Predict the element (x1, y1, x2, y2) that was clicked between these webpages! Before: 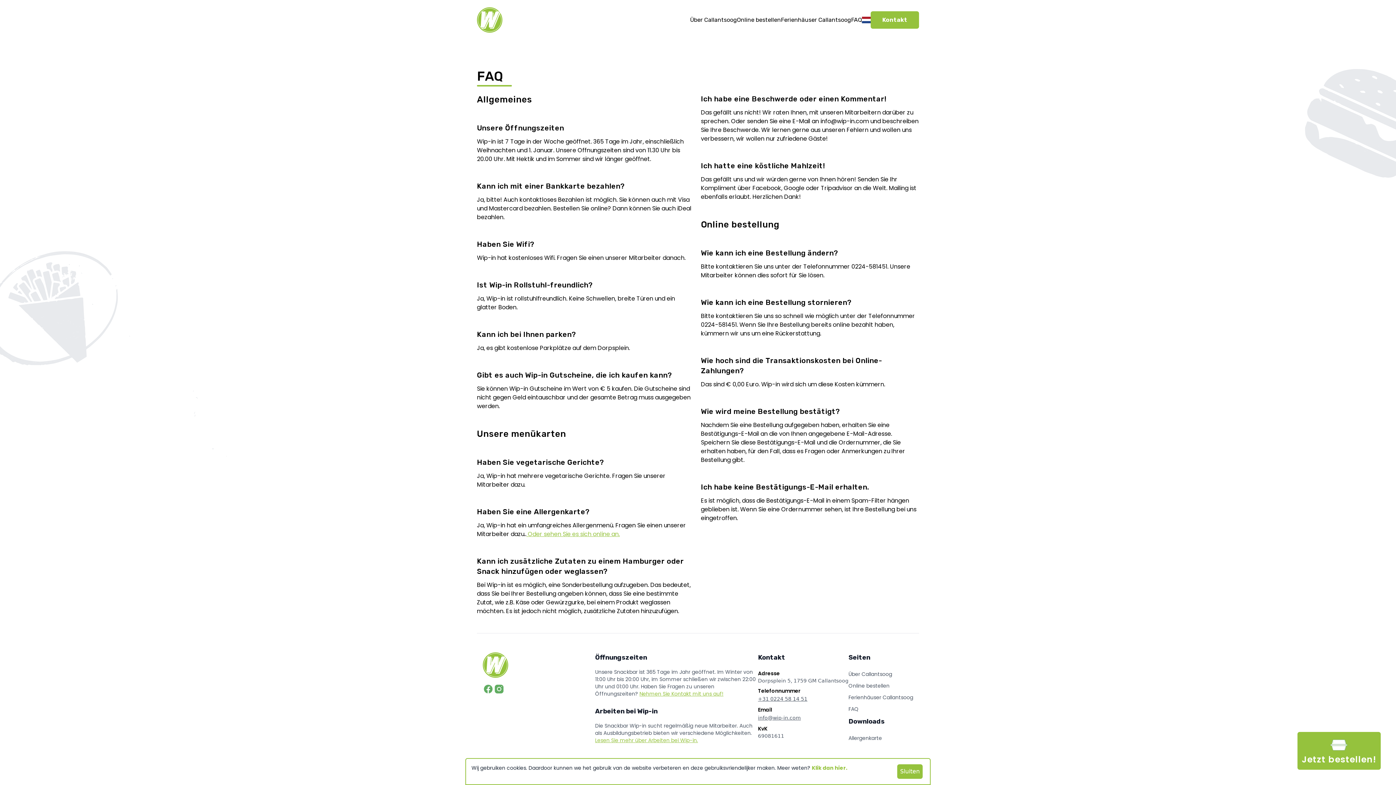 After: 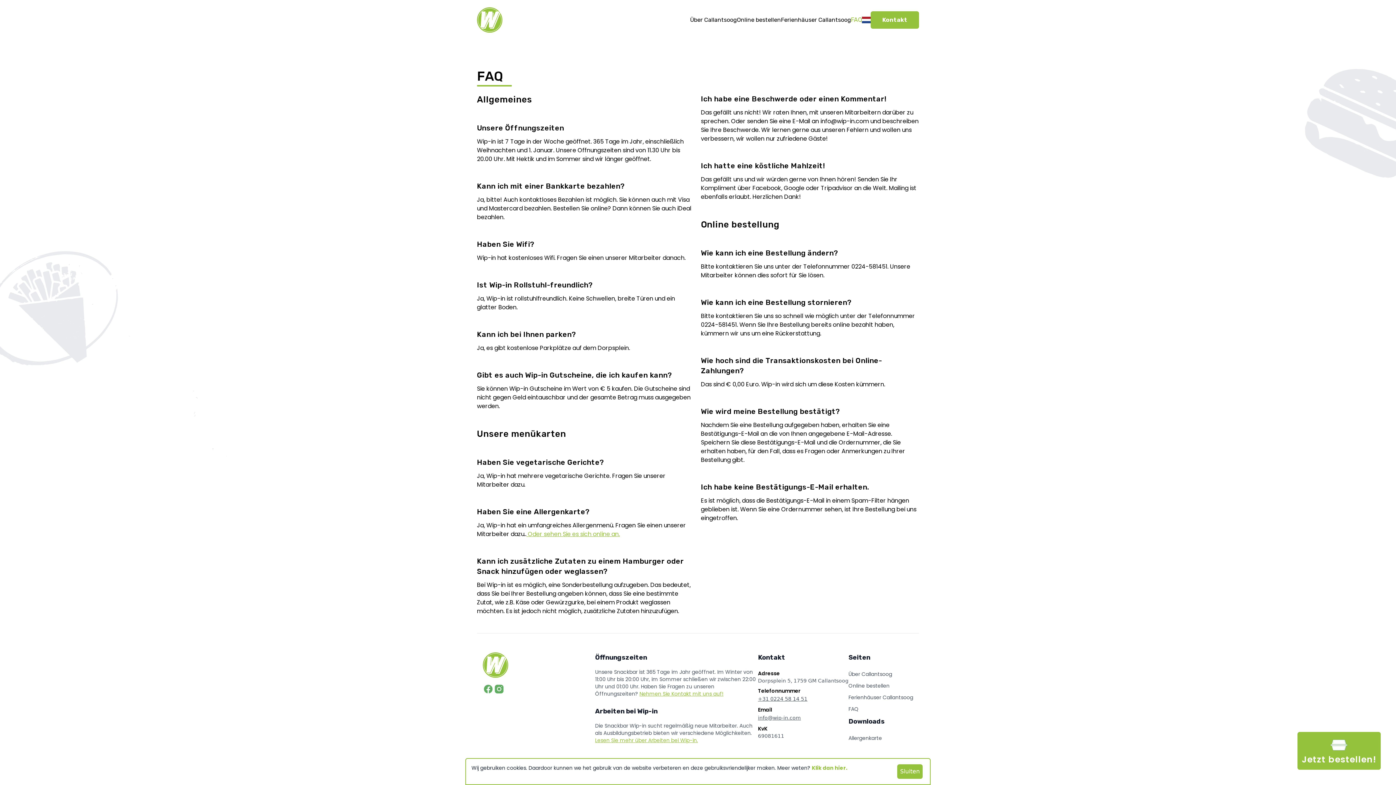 Action: bbox: (851, 15, 862, 24) label: FAQ